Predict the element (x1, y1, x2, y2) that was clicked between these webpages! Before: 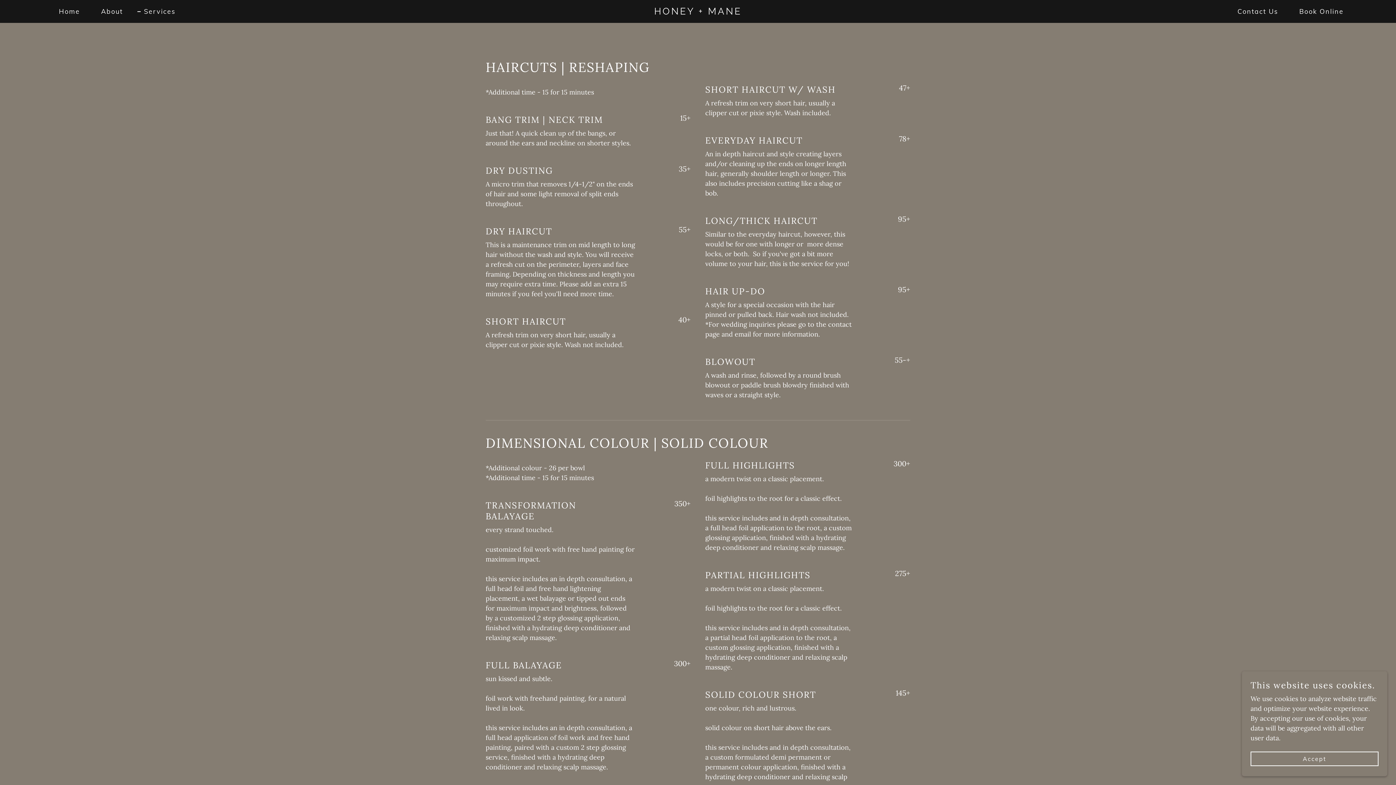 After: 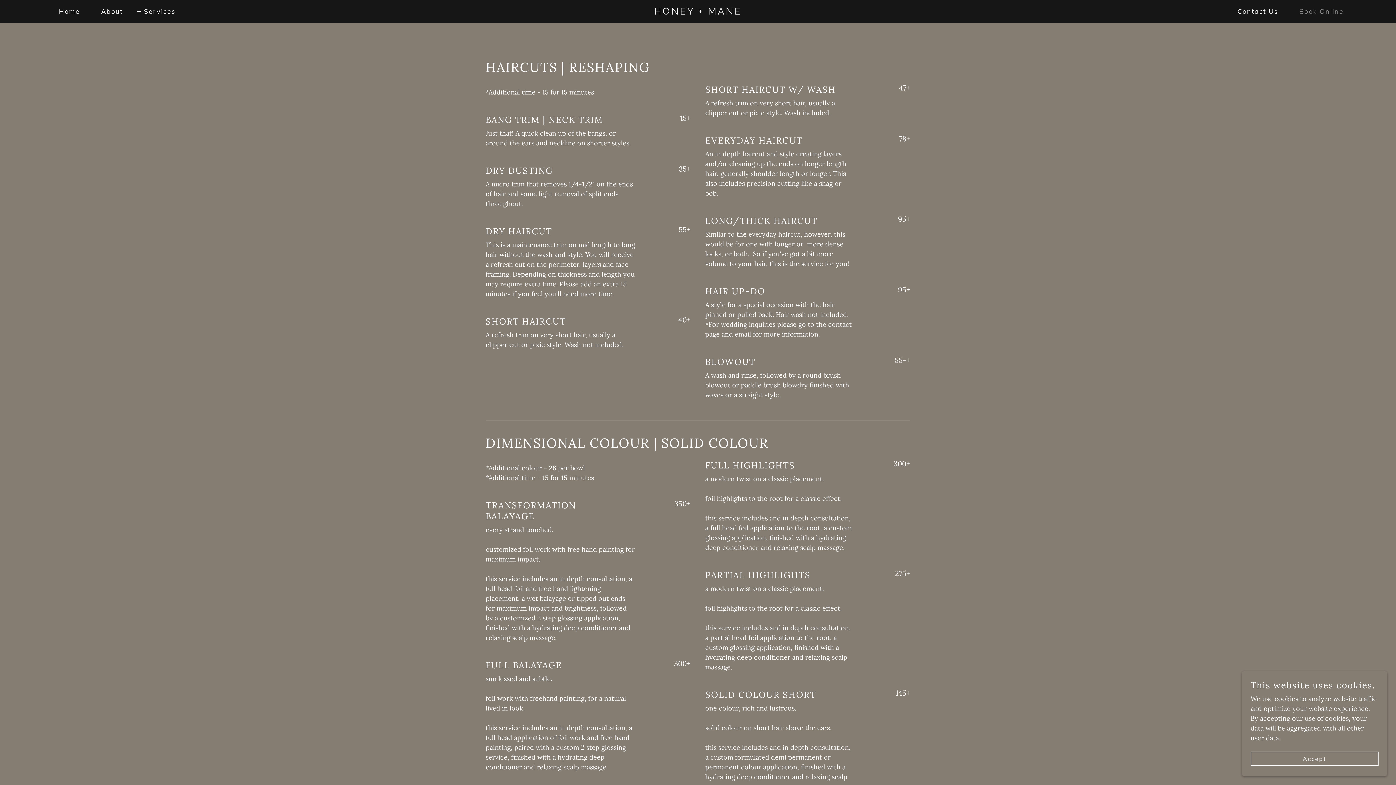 Action: label: Book Online bbox: (1290, 4, 1346, 18)